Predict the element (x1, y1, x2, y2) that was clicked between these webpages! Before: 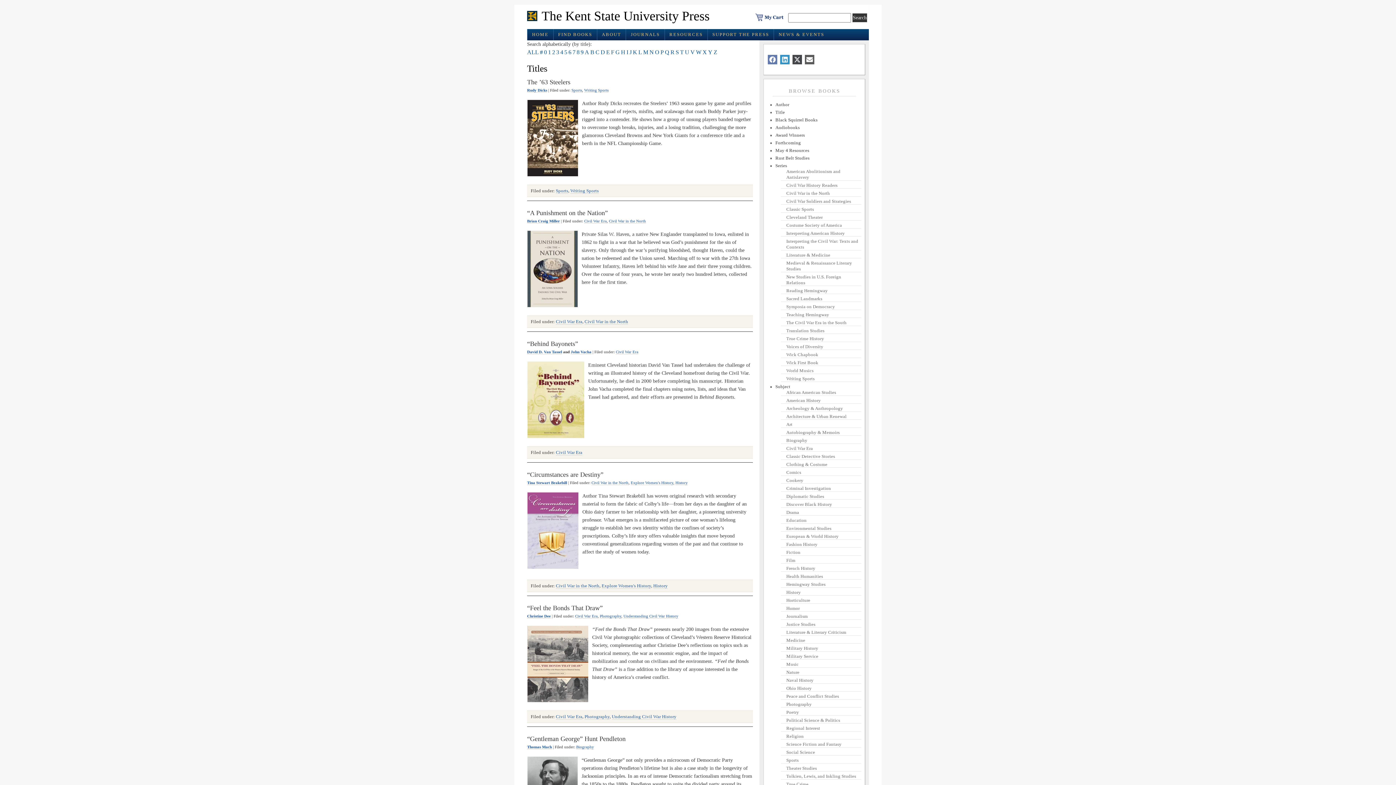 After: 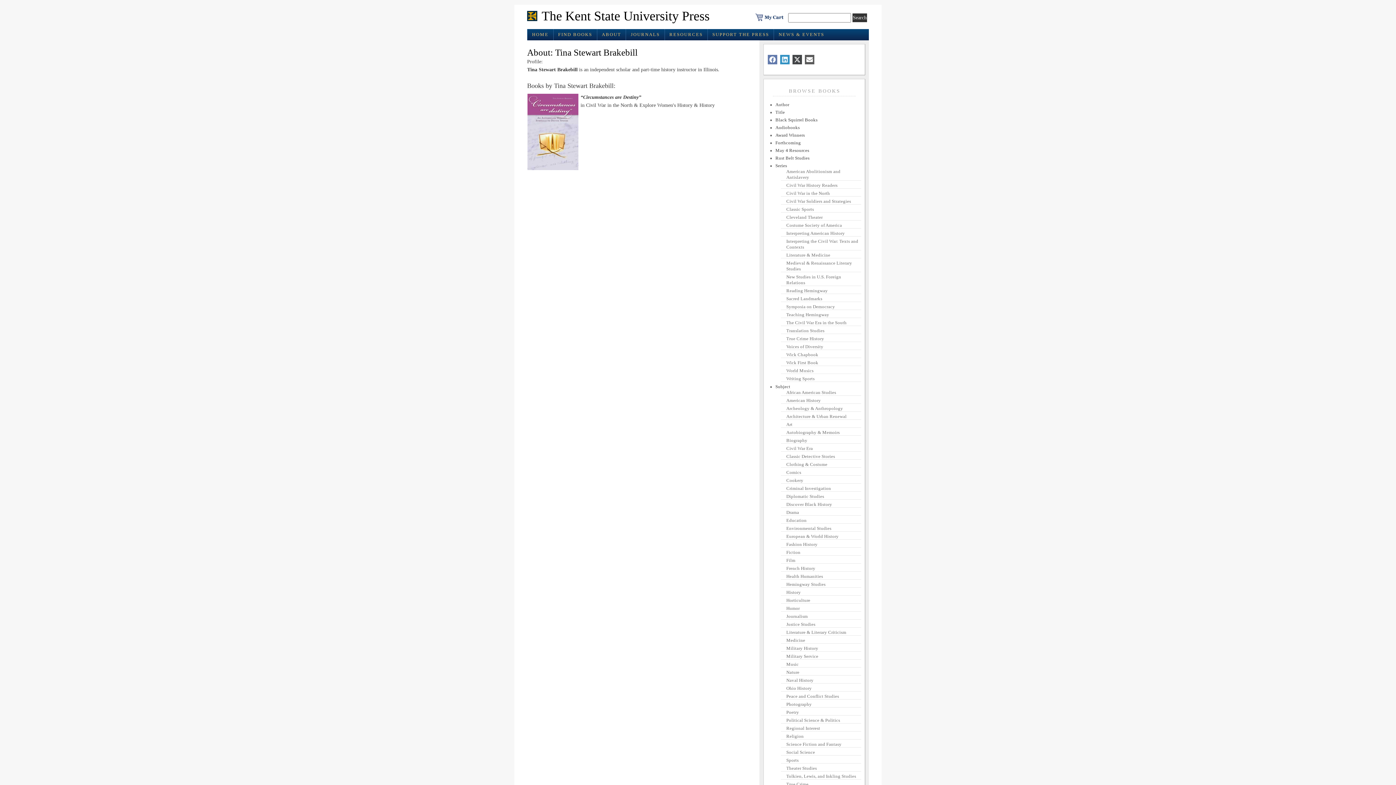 Action: bbox: (527, 480, 567, 485) label: Tina Stewart Brakebill